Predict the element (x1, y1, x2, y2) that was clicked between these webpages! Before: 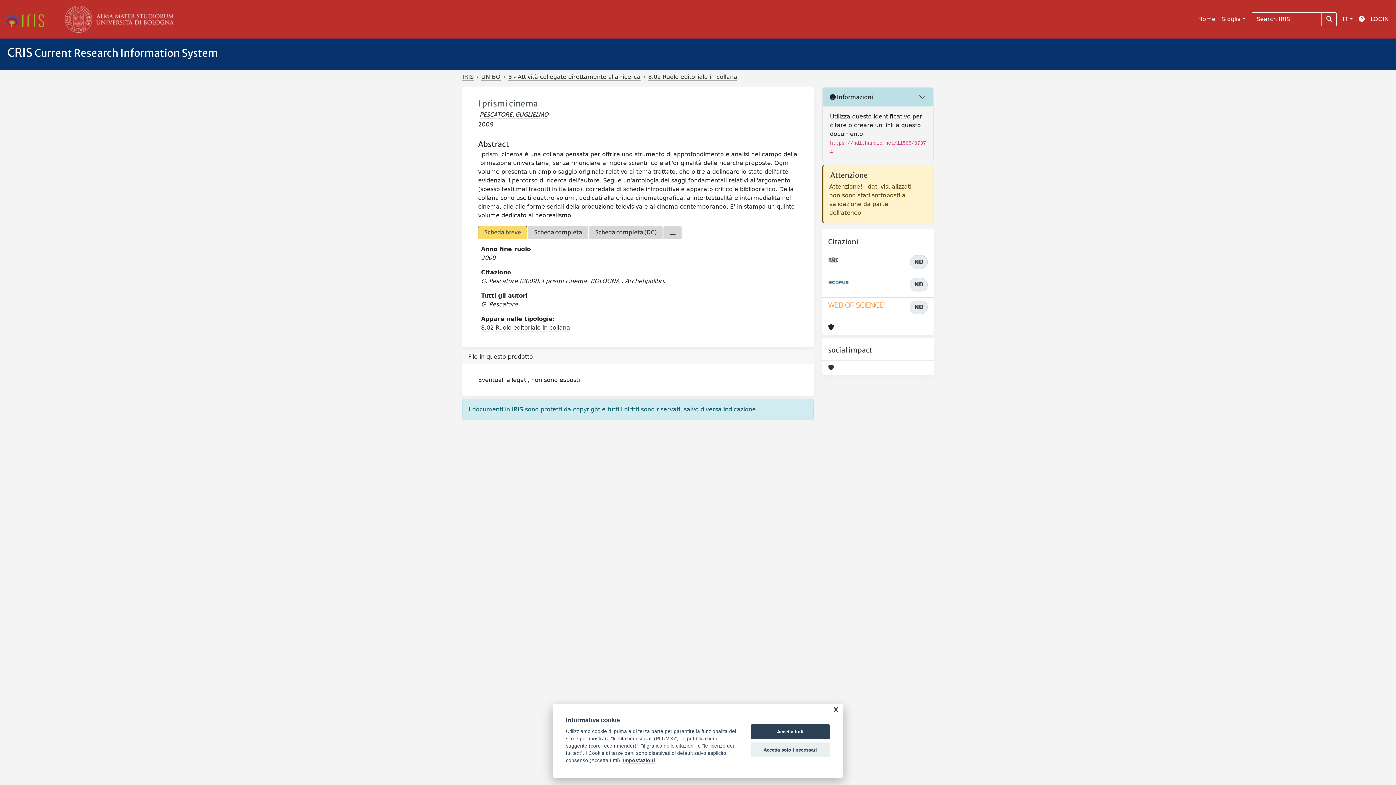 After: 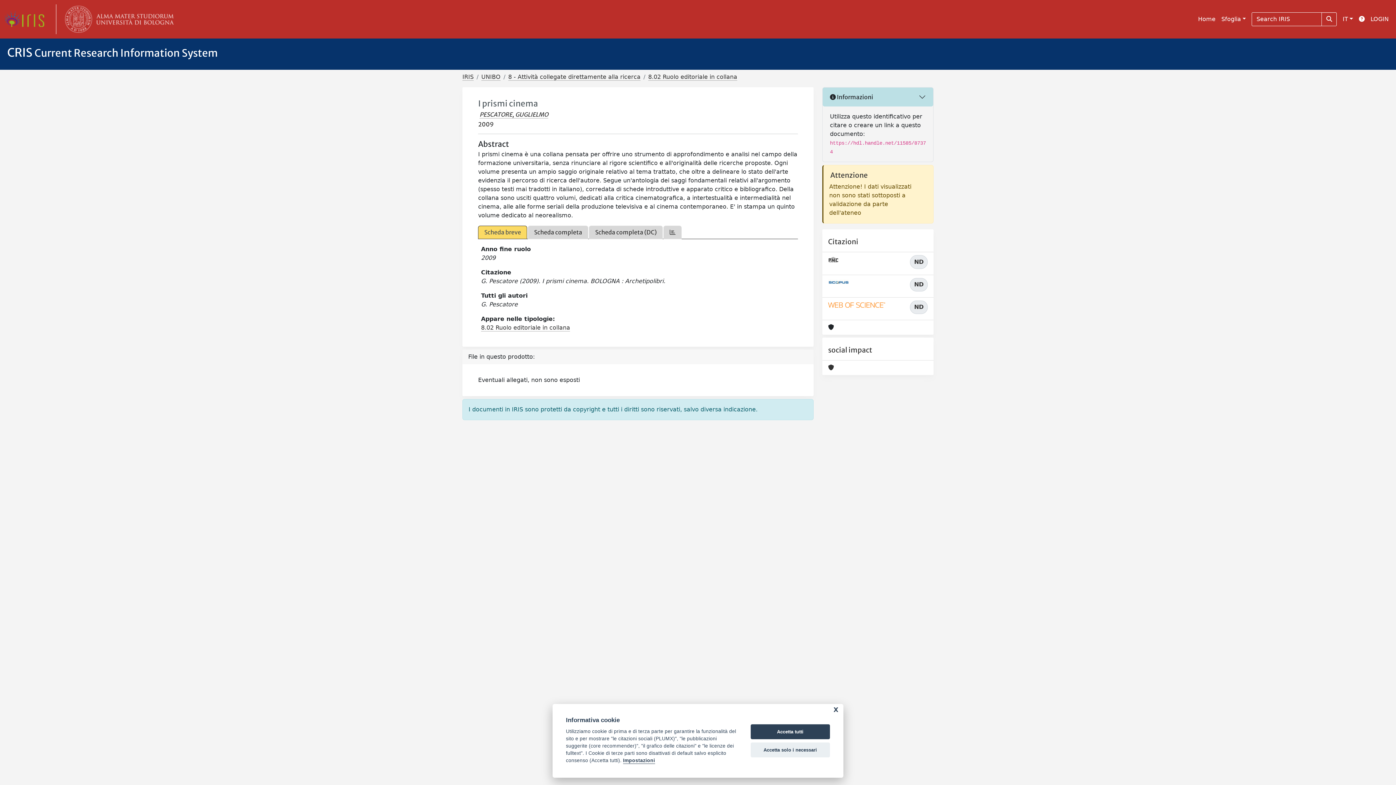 Action: bbox: (828, 278, 849, 286)